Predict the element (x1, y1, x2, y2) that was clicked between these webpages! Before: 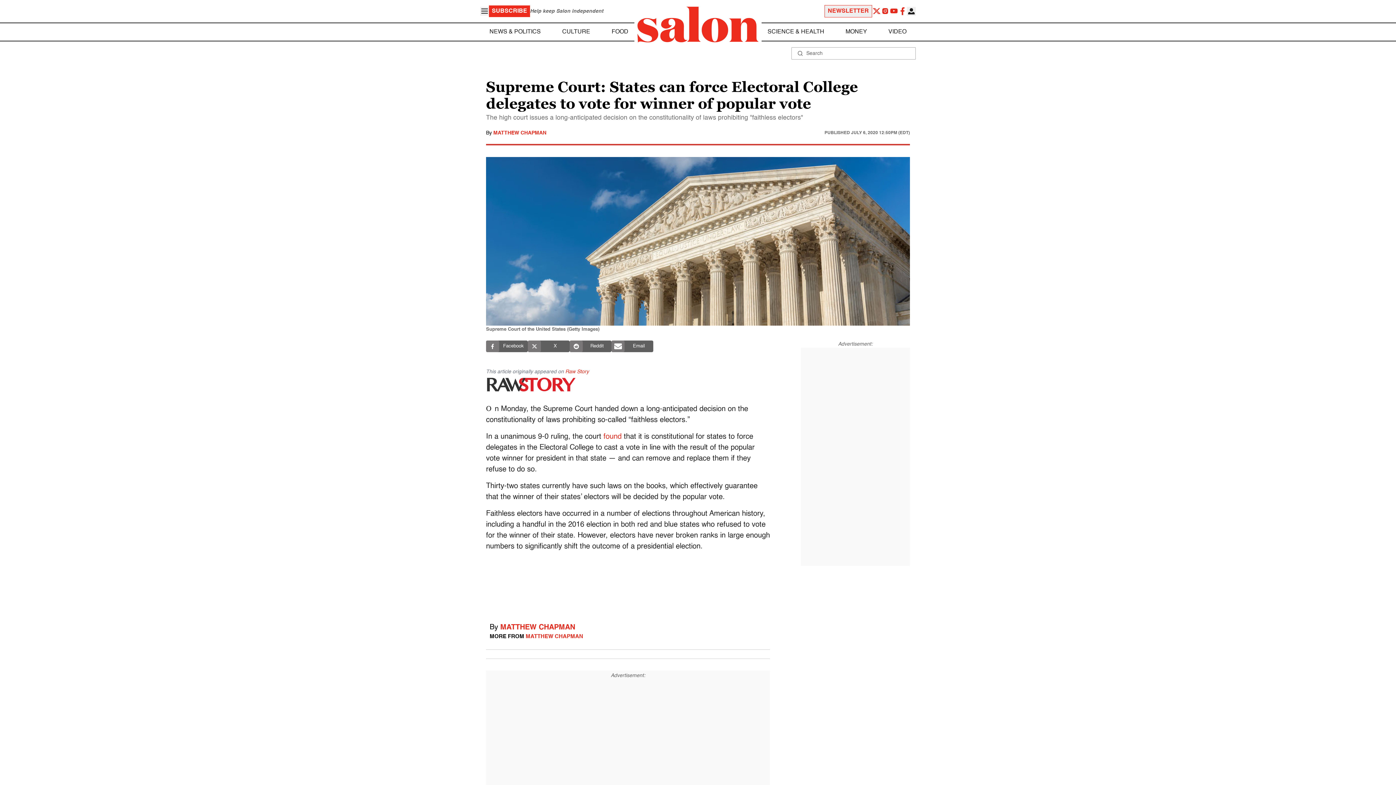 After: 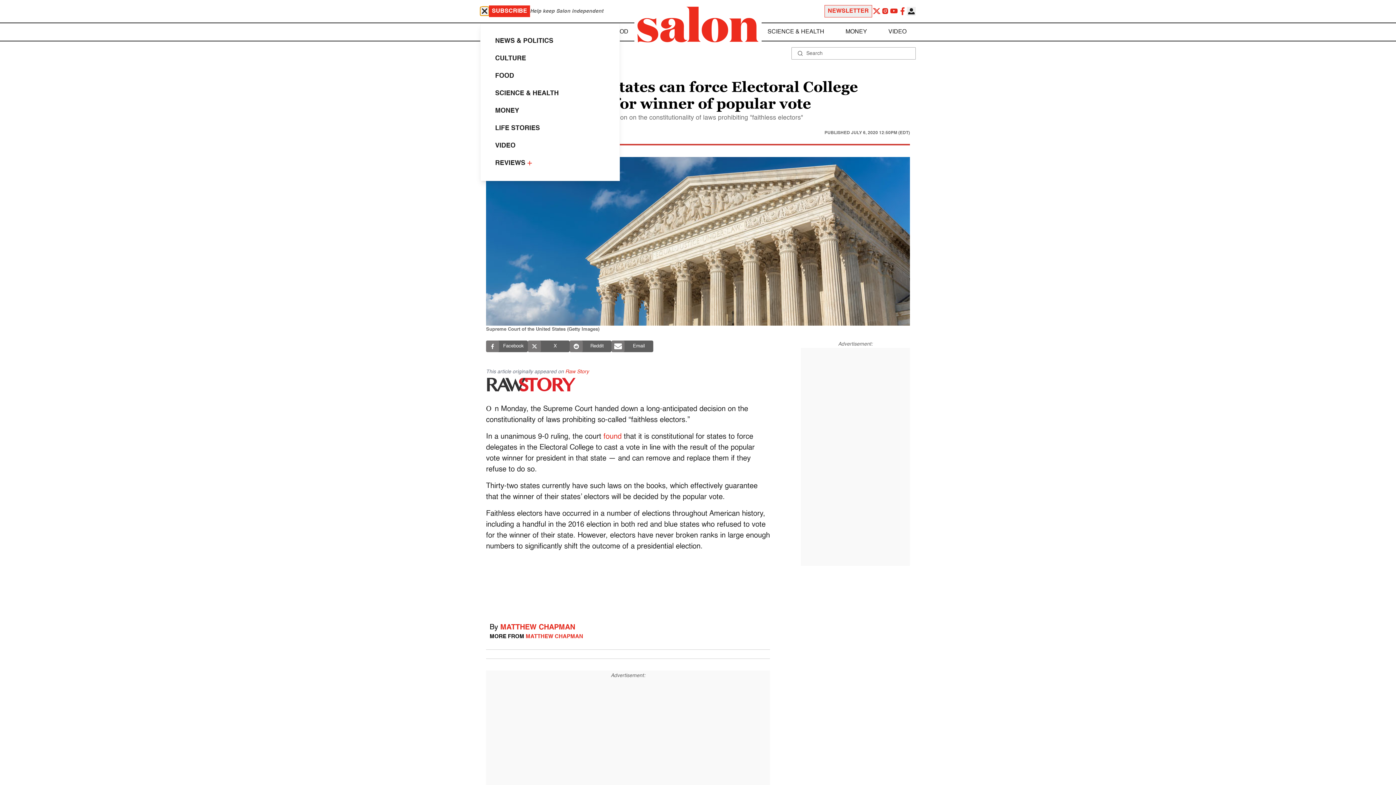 Action: bbox: (480, 6, 489, 15)